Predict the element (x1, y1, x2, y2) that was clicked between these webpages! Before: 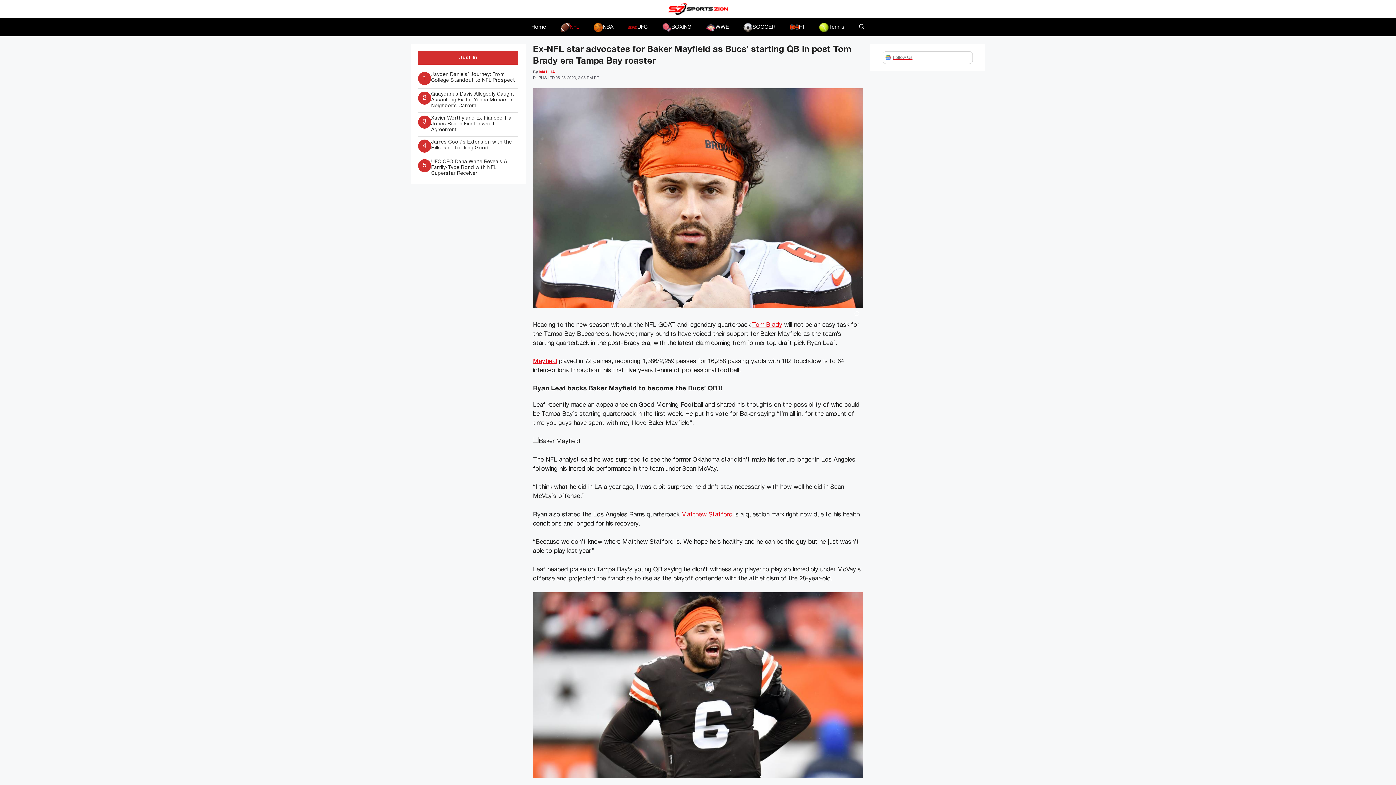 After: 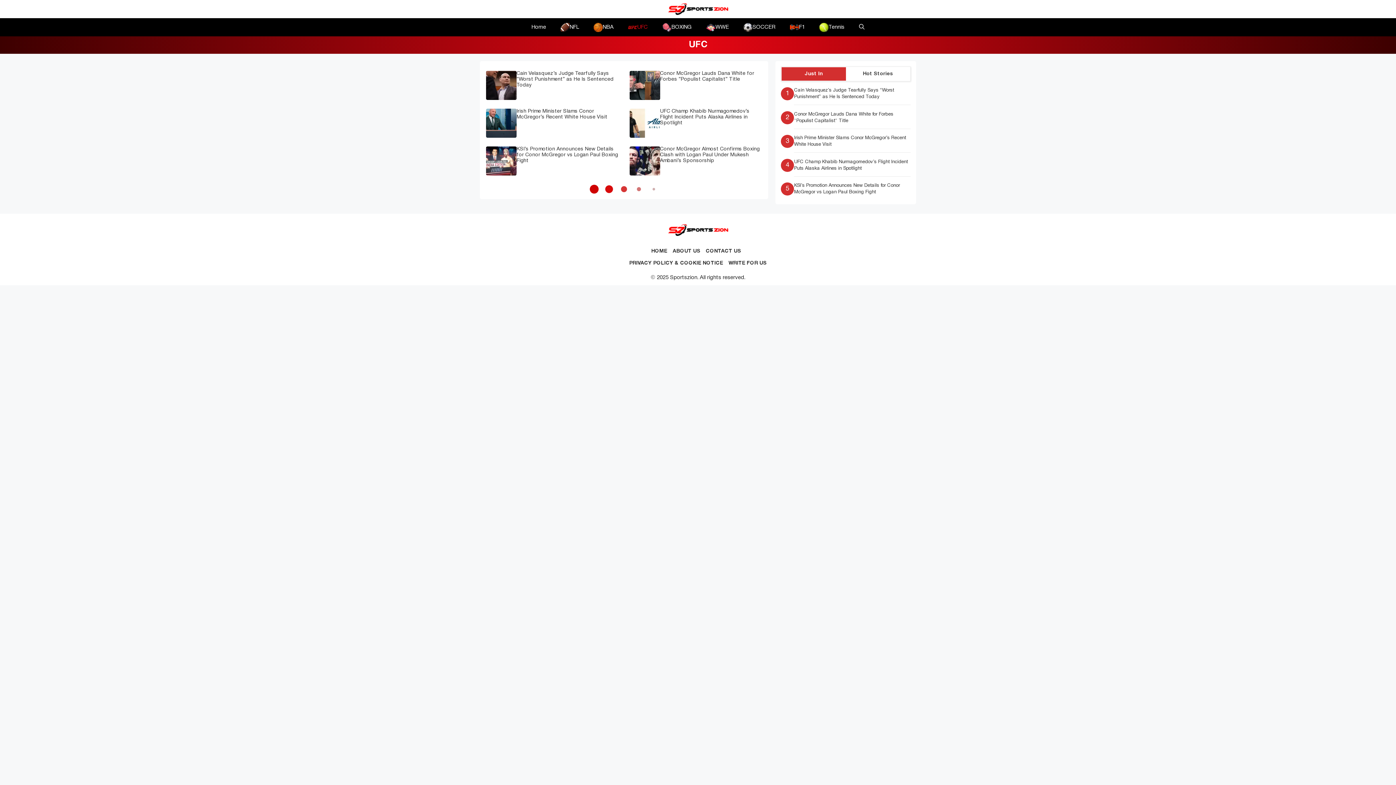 Action: label: UFC bbox: (621, 18, 655, 36)